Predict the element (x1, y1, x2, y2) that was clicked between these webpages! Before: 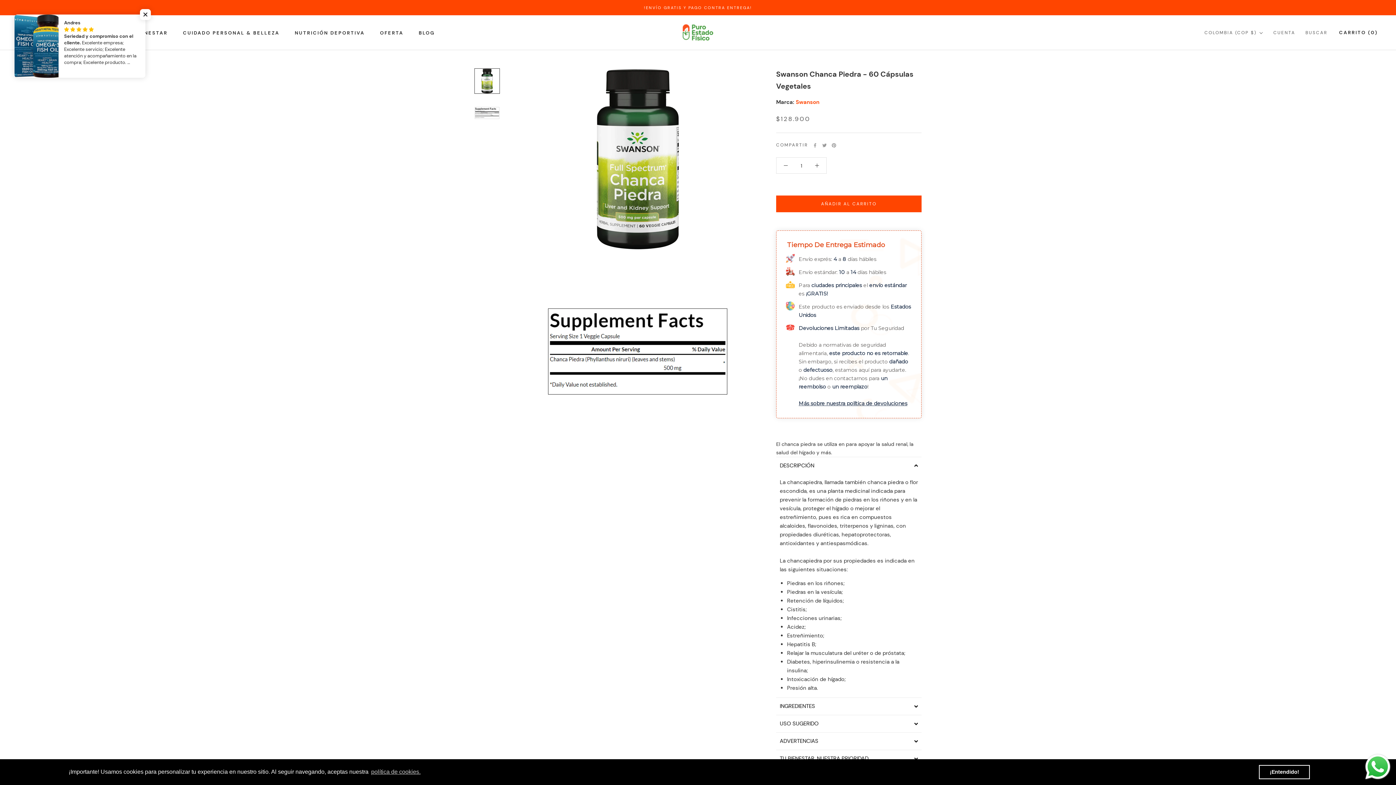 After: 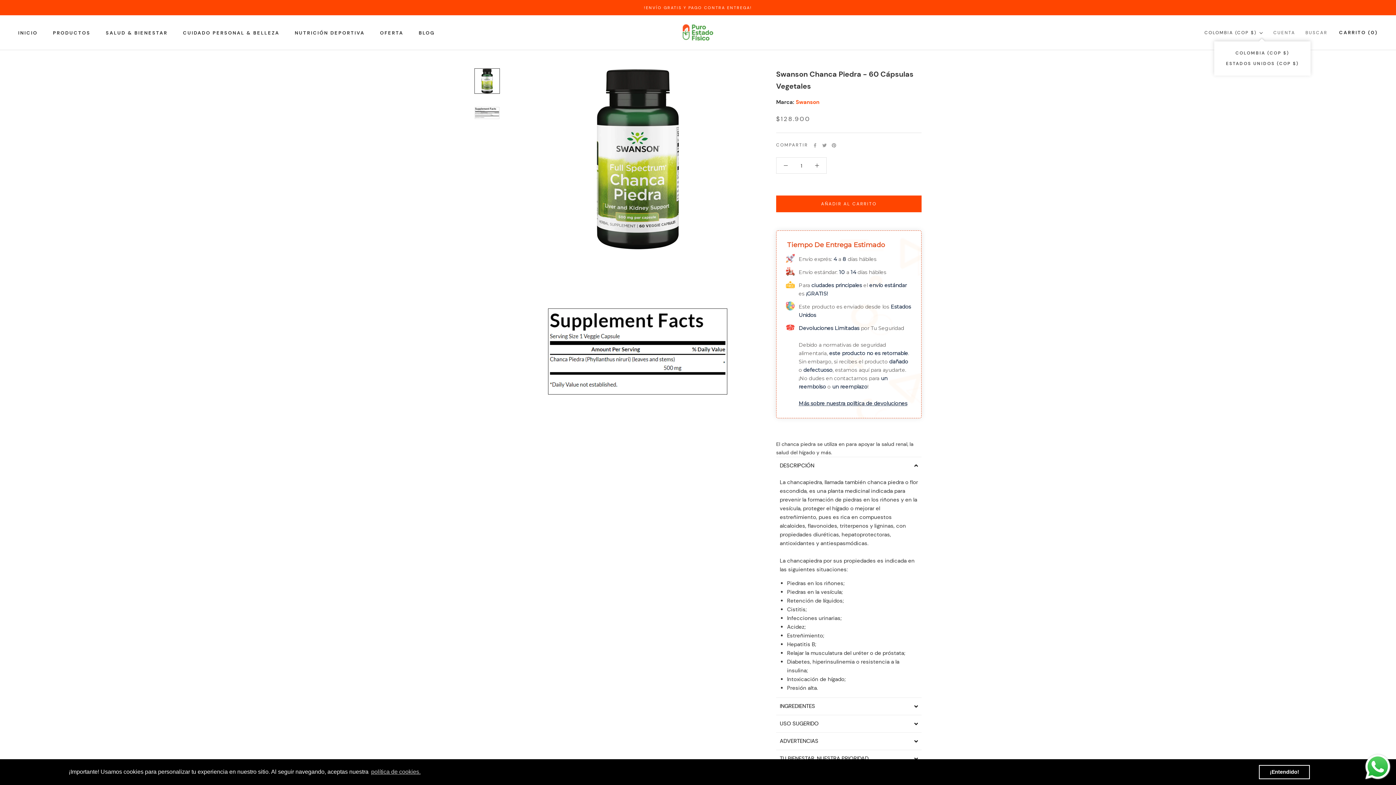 Action: label: COLOMBIA (COP $) bbox: (1204, 28, 1263, 37)